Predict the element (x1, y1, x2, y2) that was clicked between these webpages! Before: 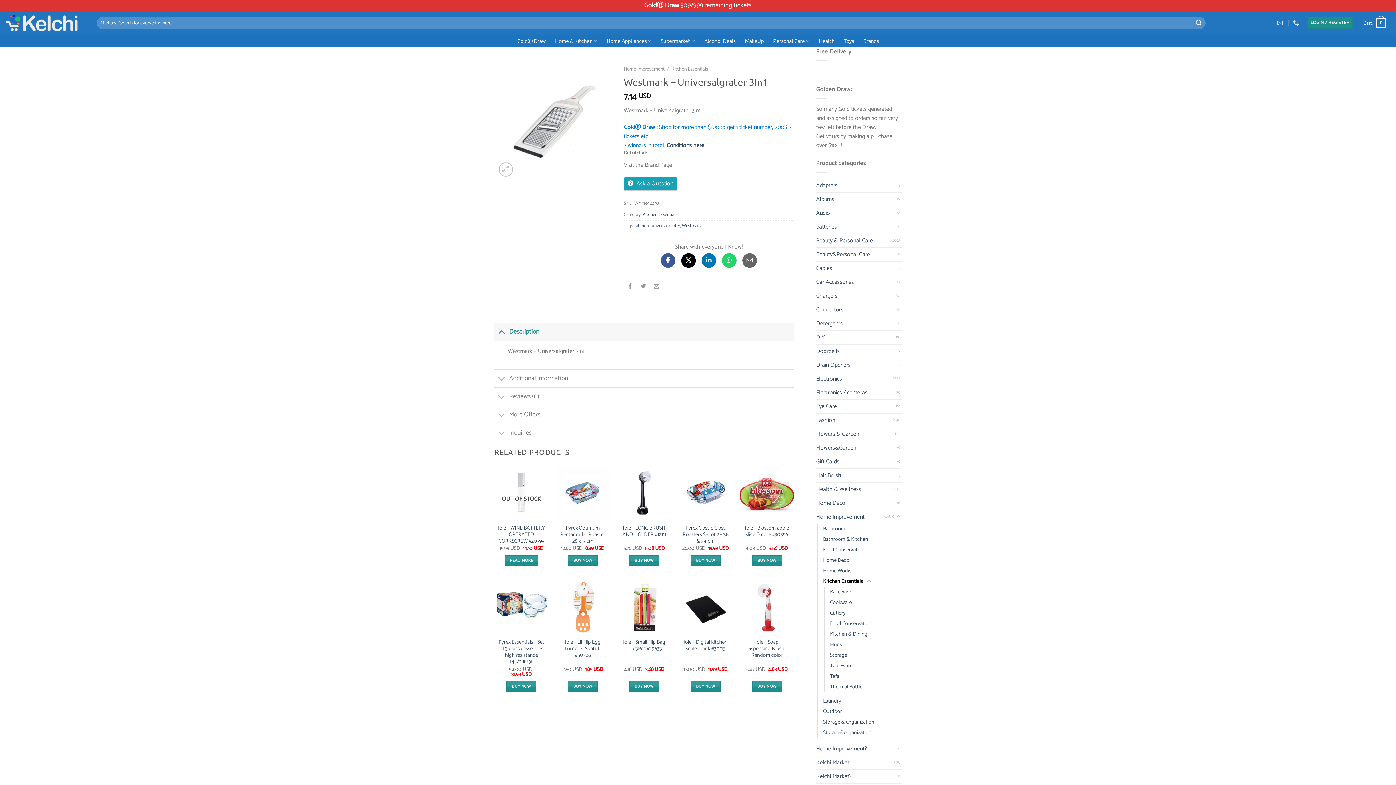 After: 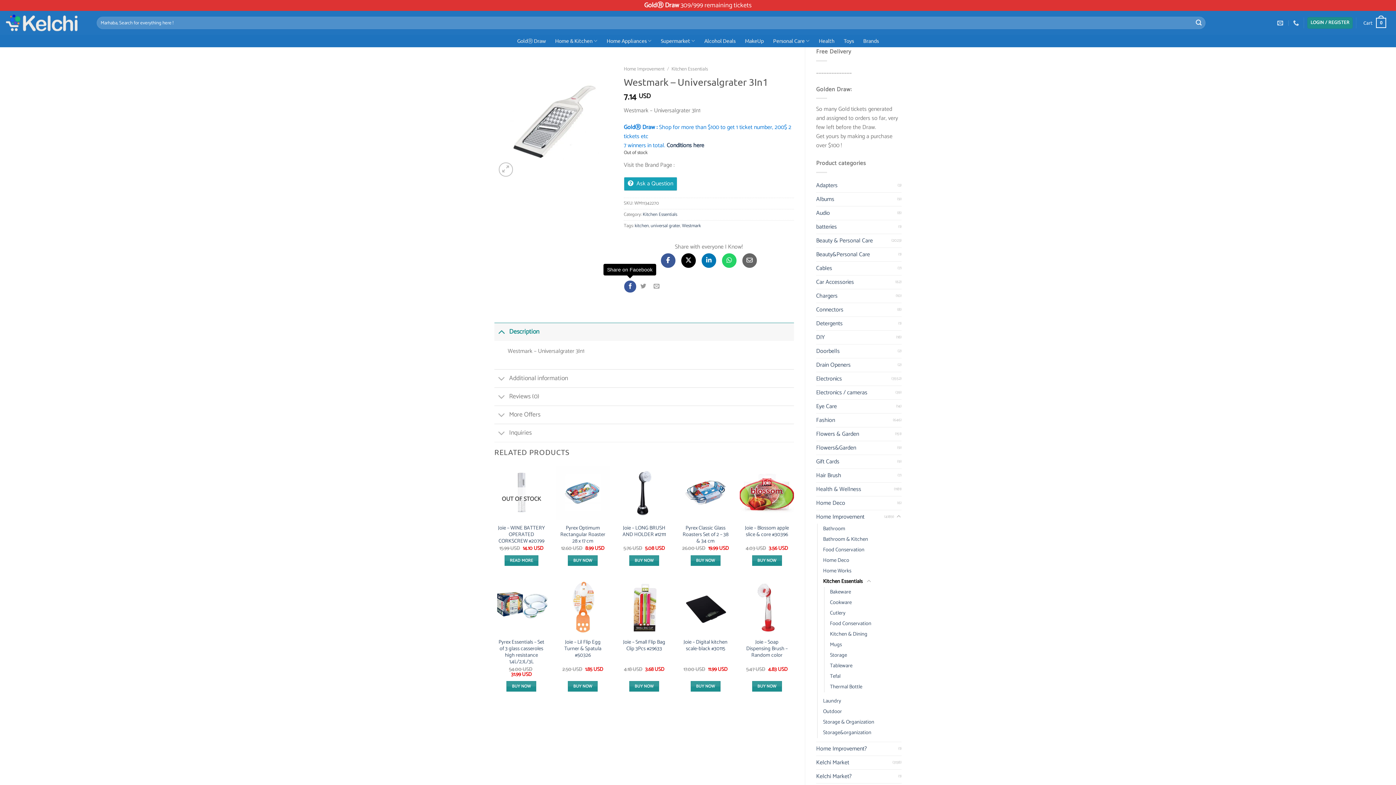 Action: label: Share on Facebook bbox: (624, 280, 636, 292)